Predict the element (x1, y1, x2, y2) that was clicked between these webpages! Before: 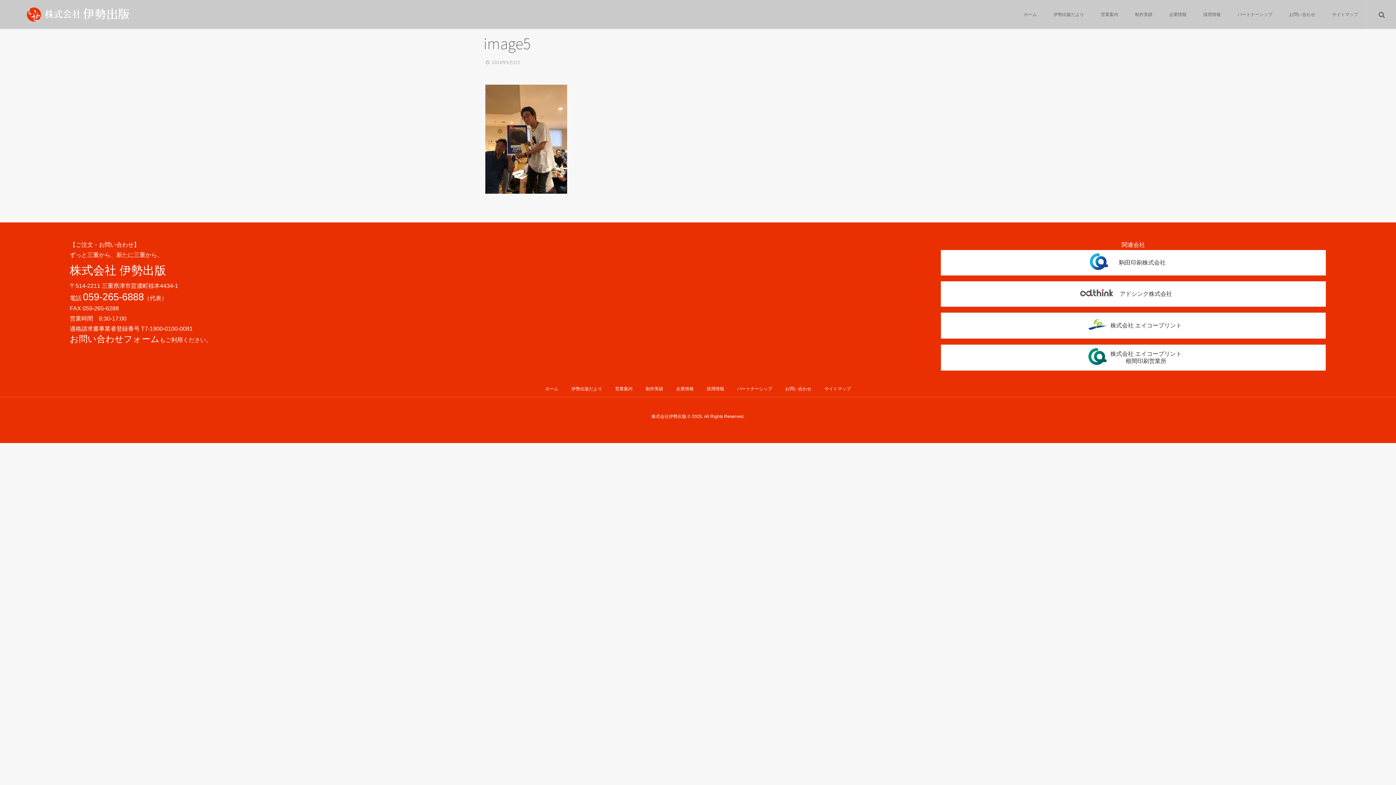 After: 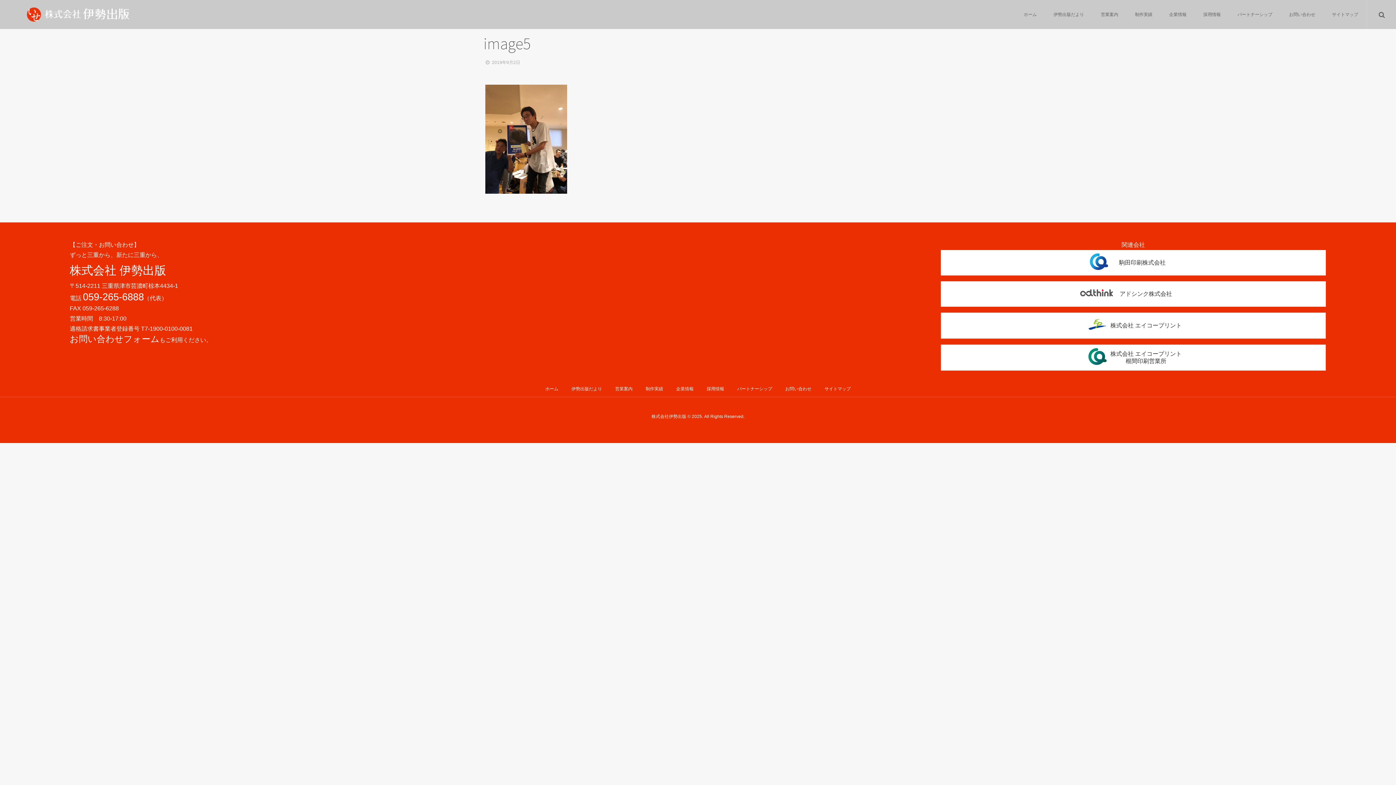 Action: bbox: (1078, 283, 1114, 302)